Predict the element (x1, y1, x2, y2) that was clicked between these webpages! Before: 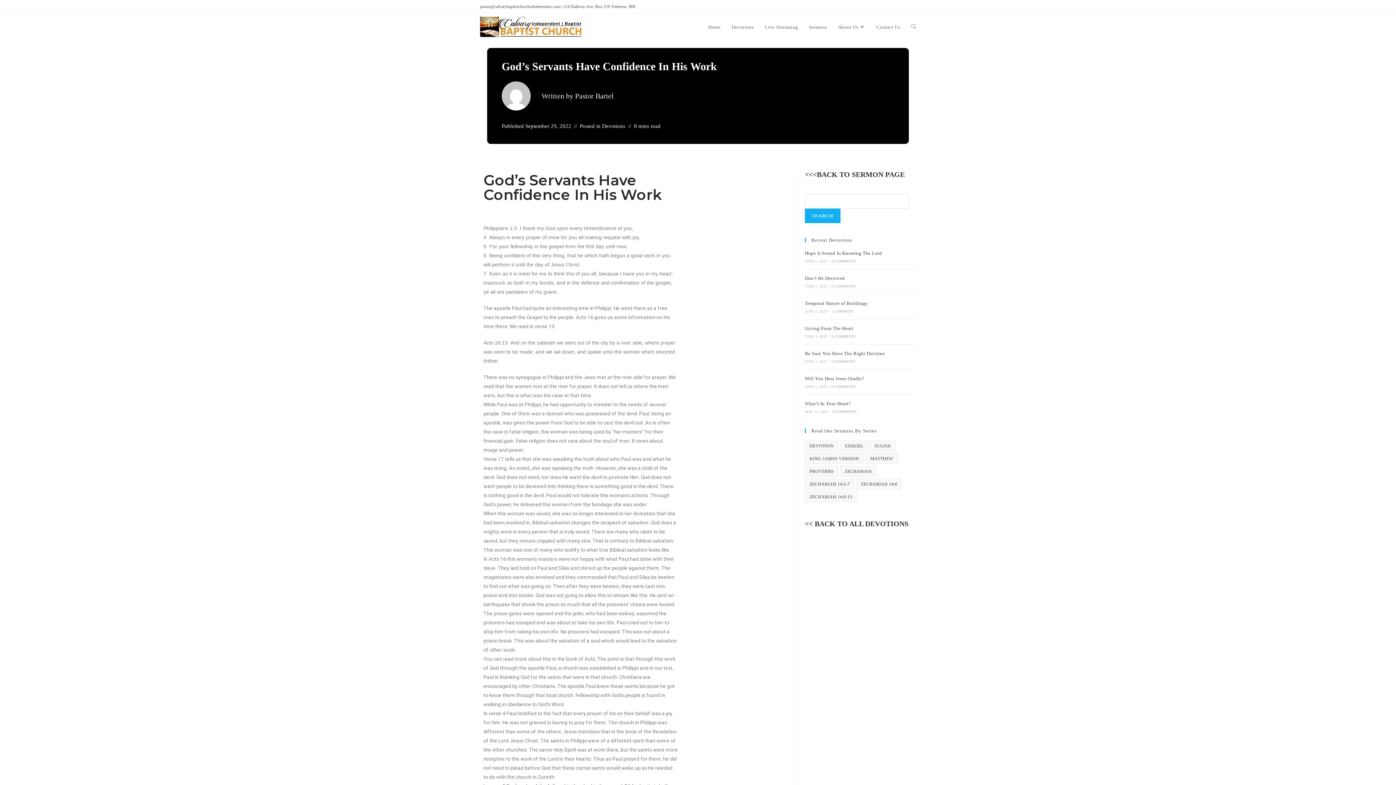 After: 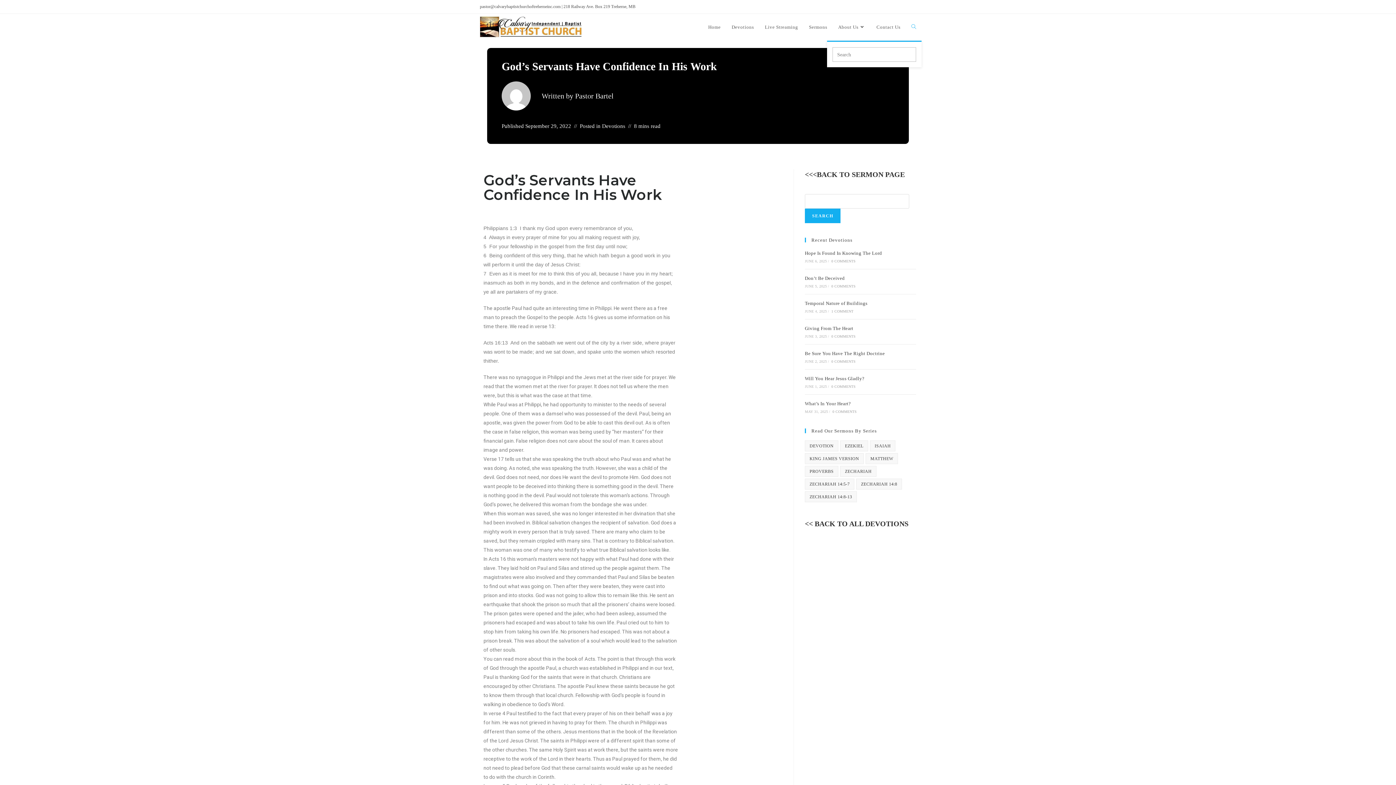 Action: label: Toggle website search bbox: (906, 13, 921, 40)